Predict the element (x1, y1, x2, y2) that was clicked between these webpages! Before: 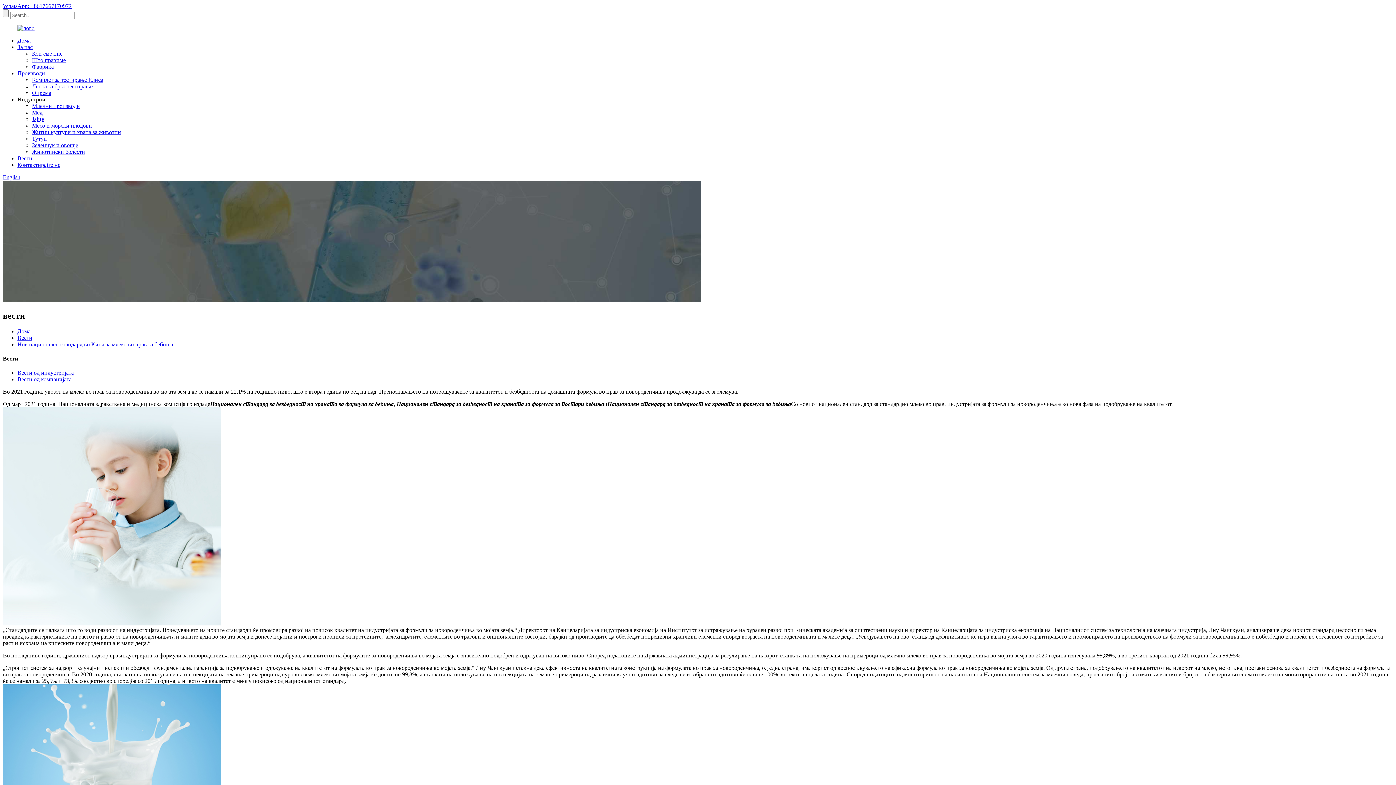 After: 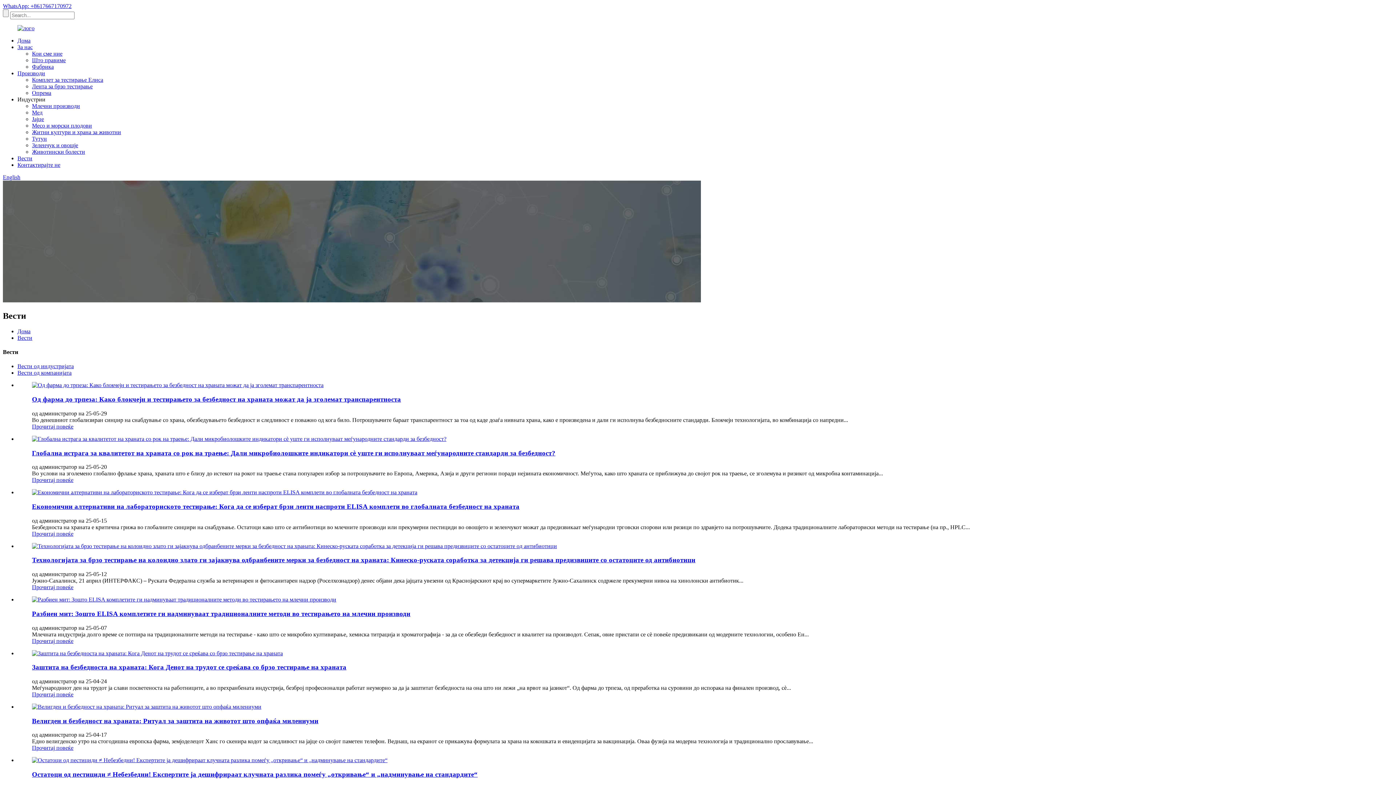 Action: bbox: (17, 155, 32, 161) label: Вести